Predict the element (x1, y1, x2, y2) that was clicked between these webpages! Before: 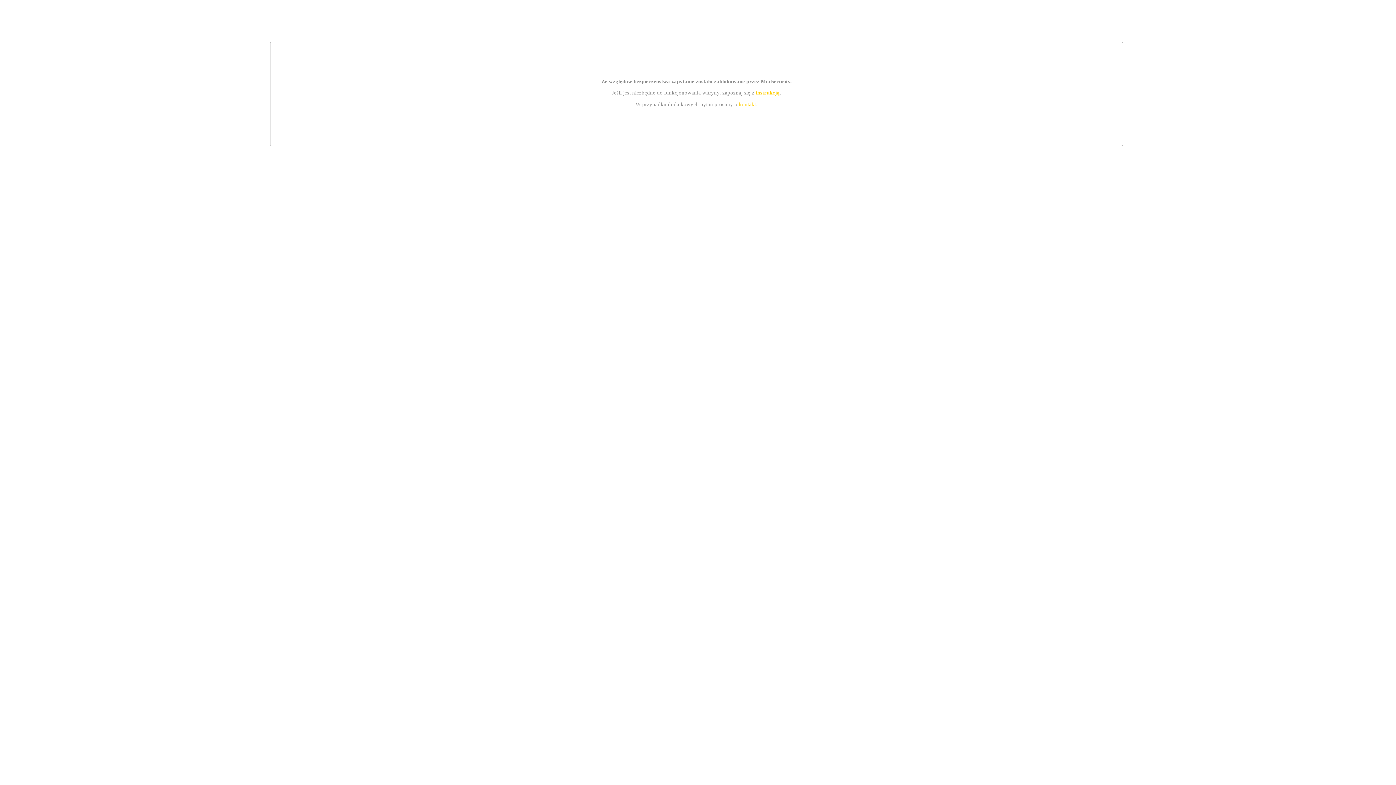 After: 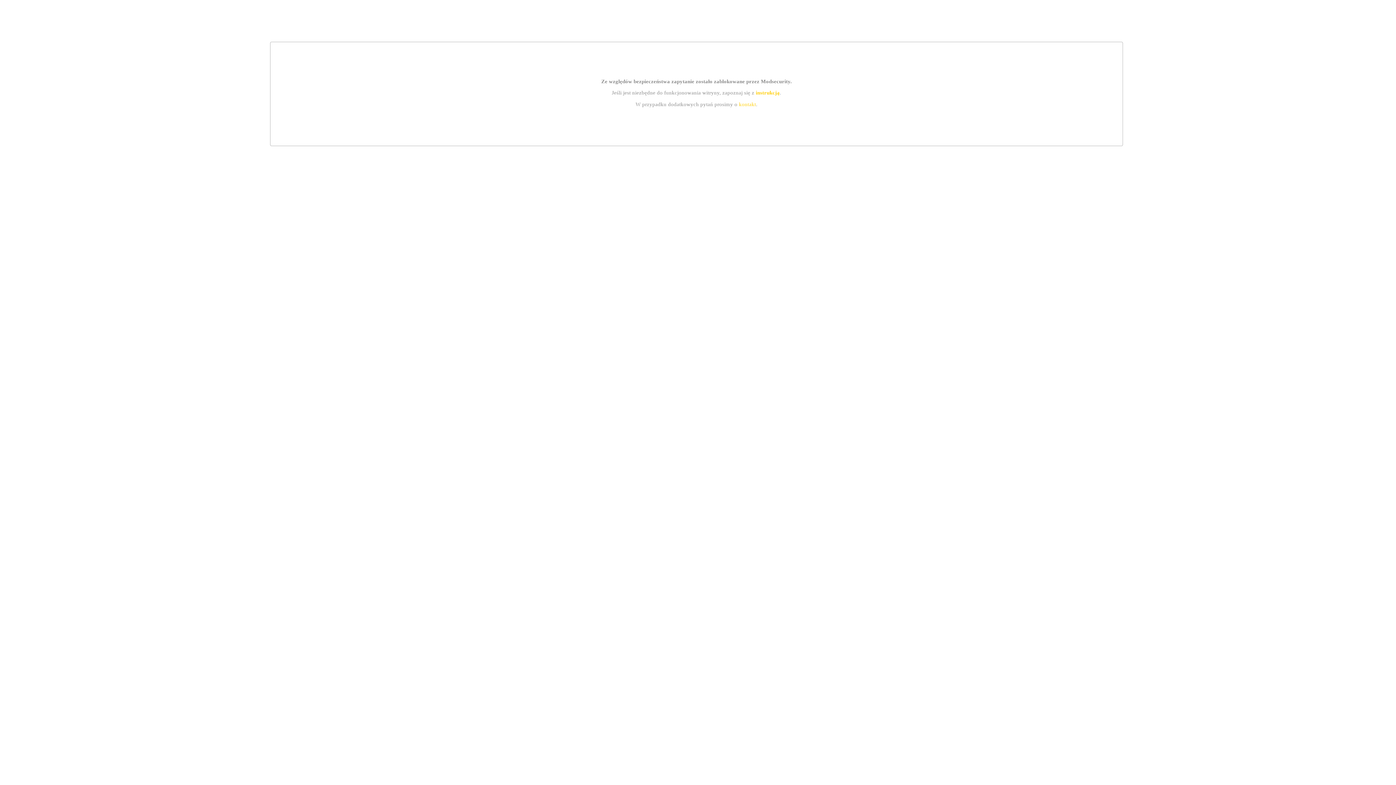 Action: label: instrukcją bbox: (755, 89, 779, 95)